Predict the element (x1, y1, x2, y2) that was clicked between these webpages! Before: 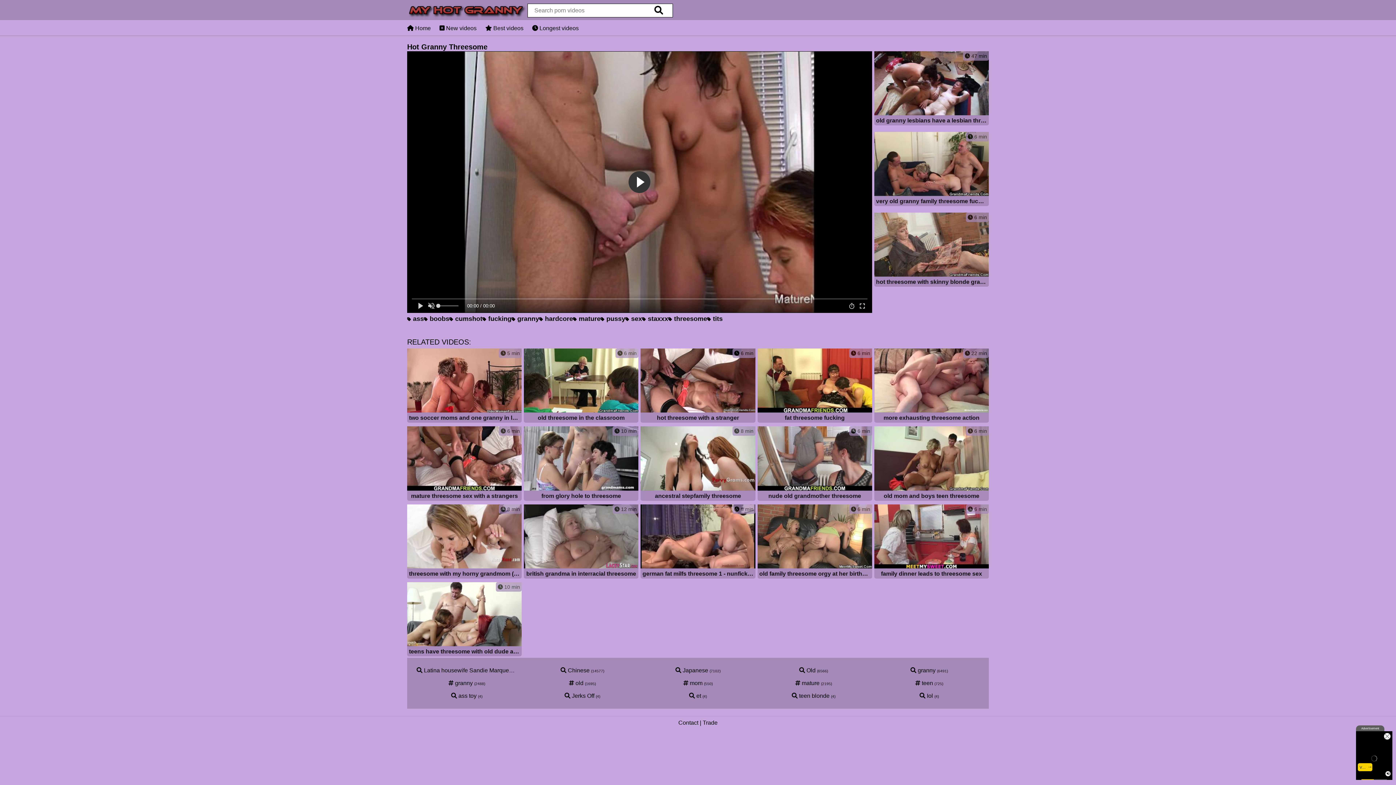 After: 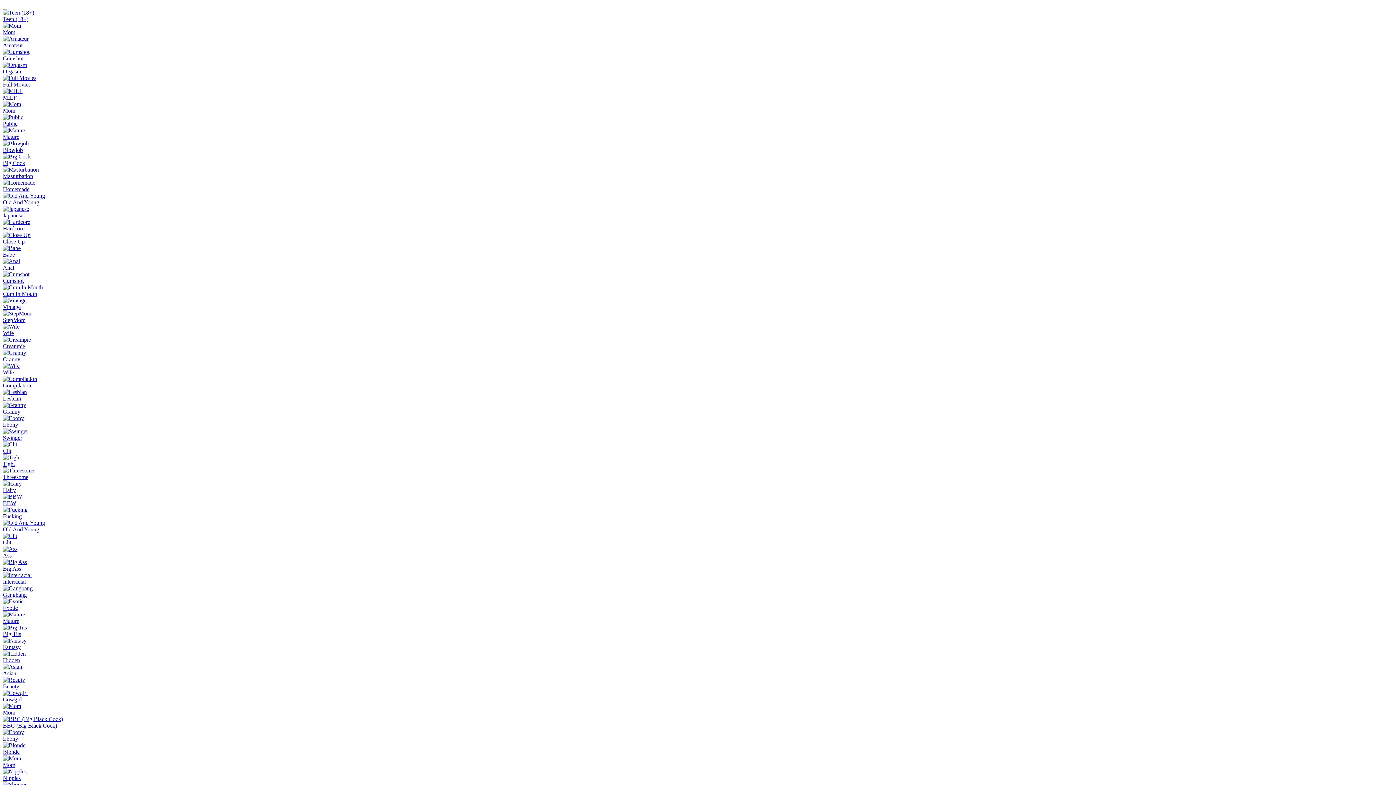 Action: label:  8 min
ancestral stepfamily threesome bbox: (640, 426, 755, 502)